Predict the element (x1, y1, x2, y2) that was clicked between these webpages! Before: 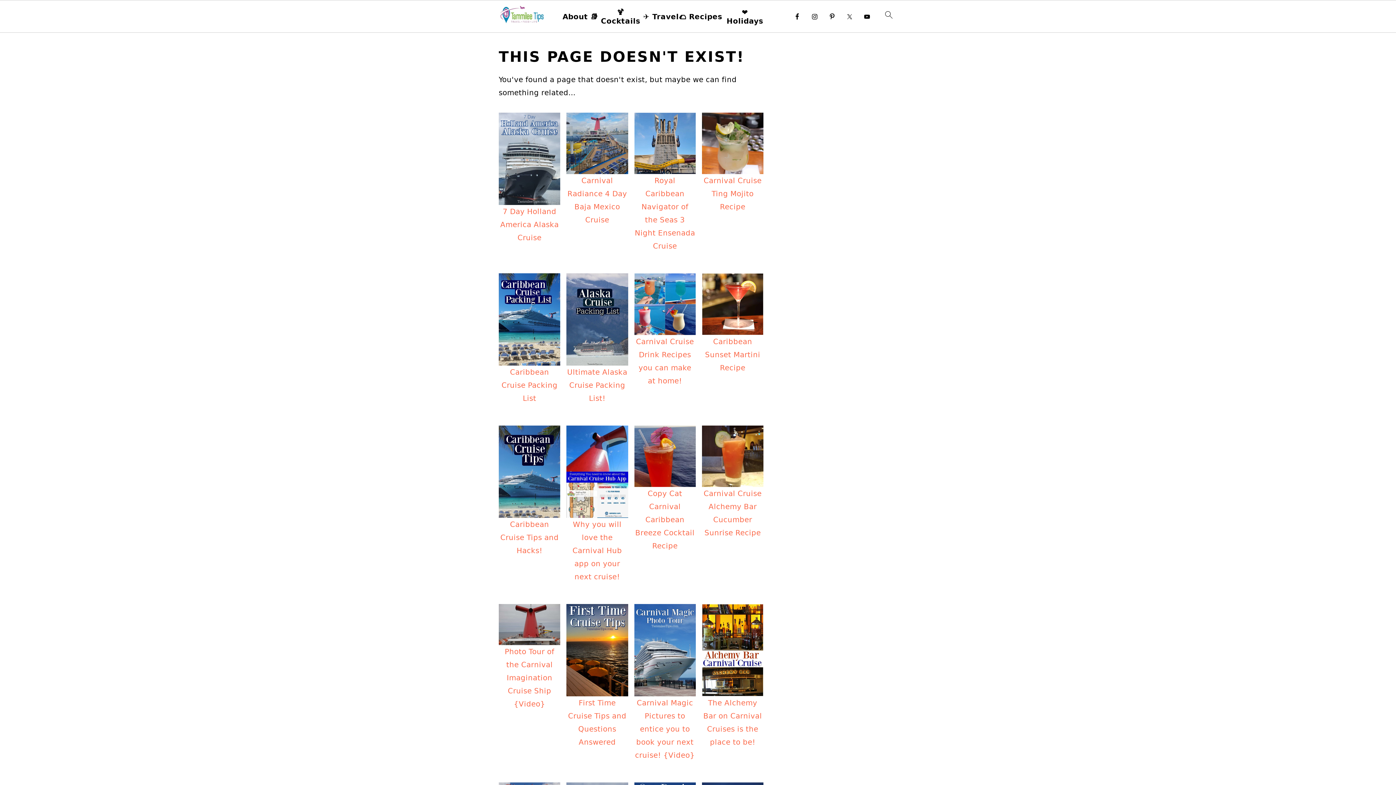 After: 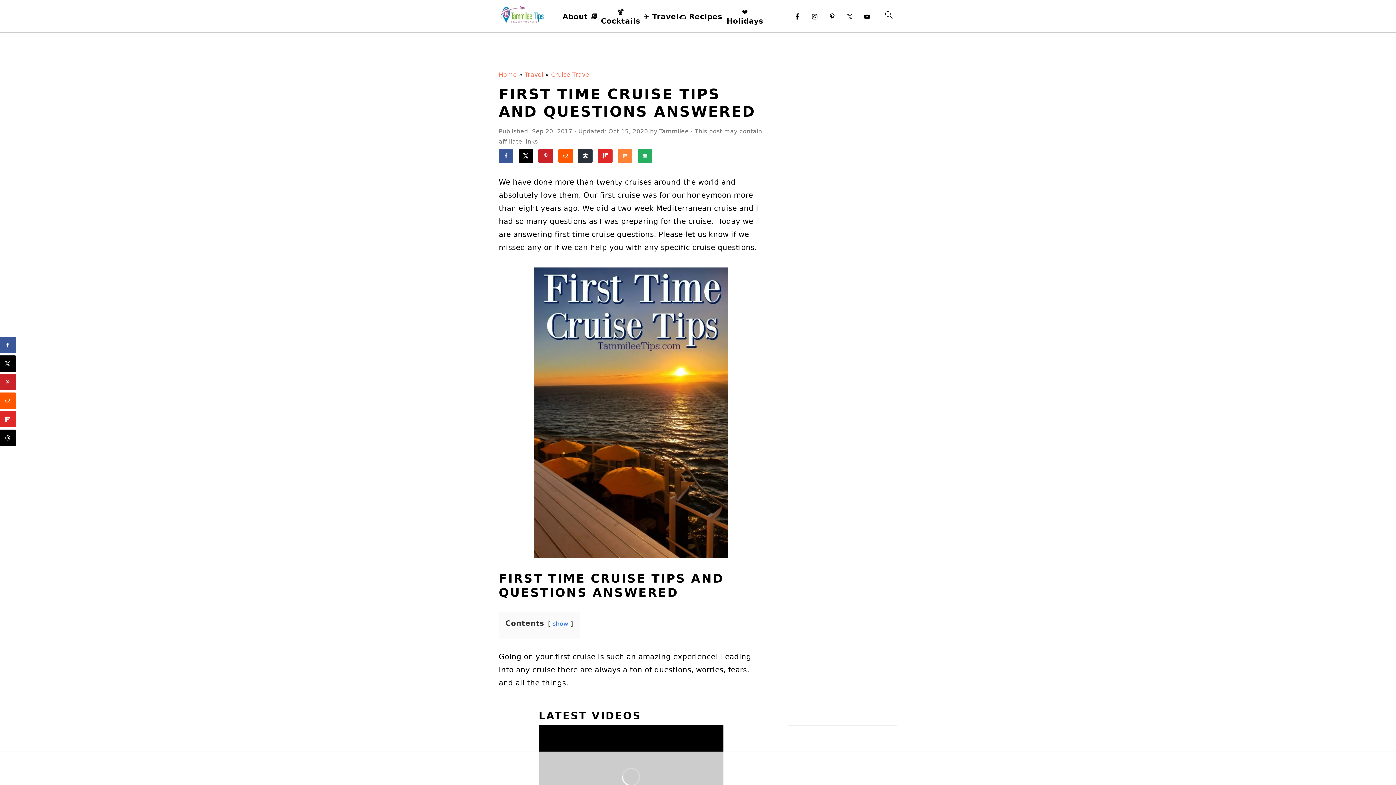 Action: bbox: (566, 604, 628, 696)